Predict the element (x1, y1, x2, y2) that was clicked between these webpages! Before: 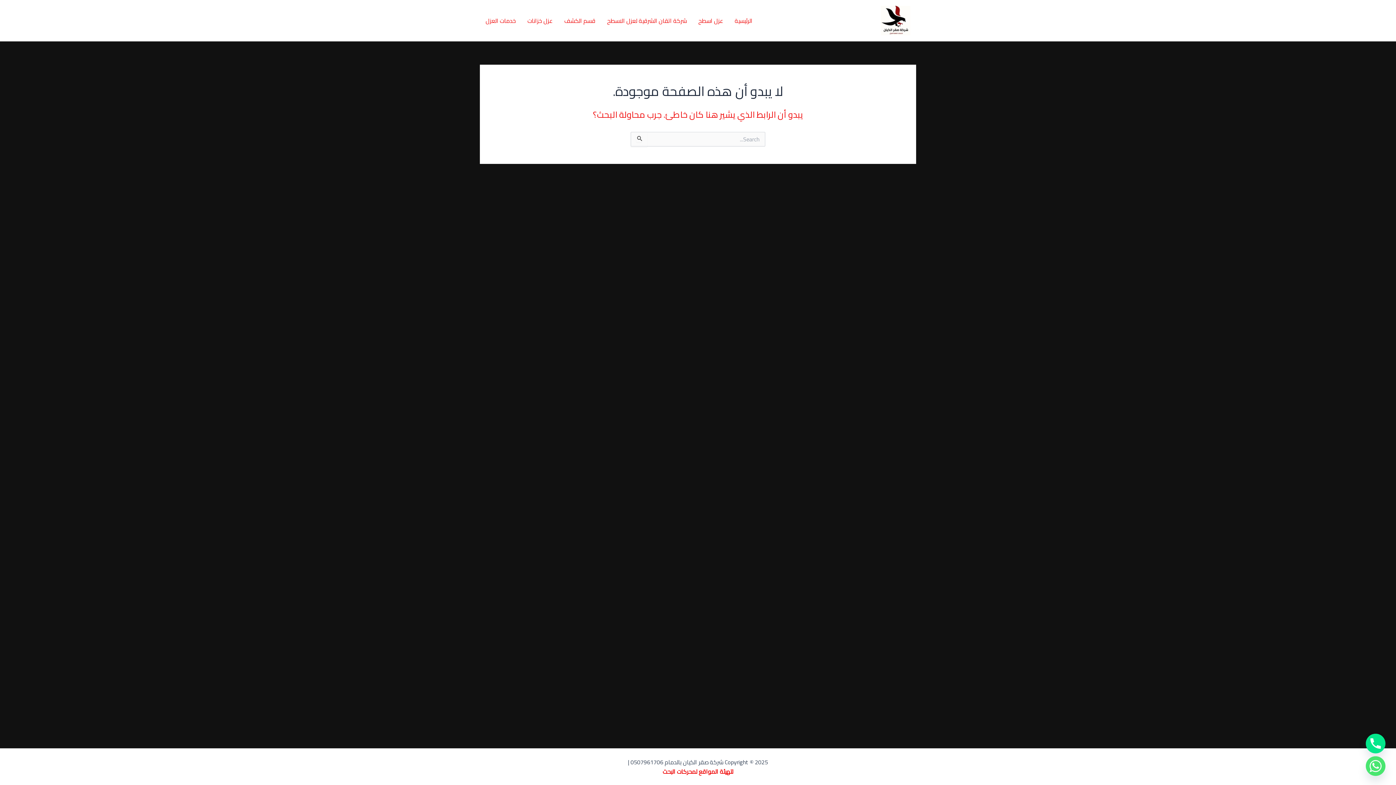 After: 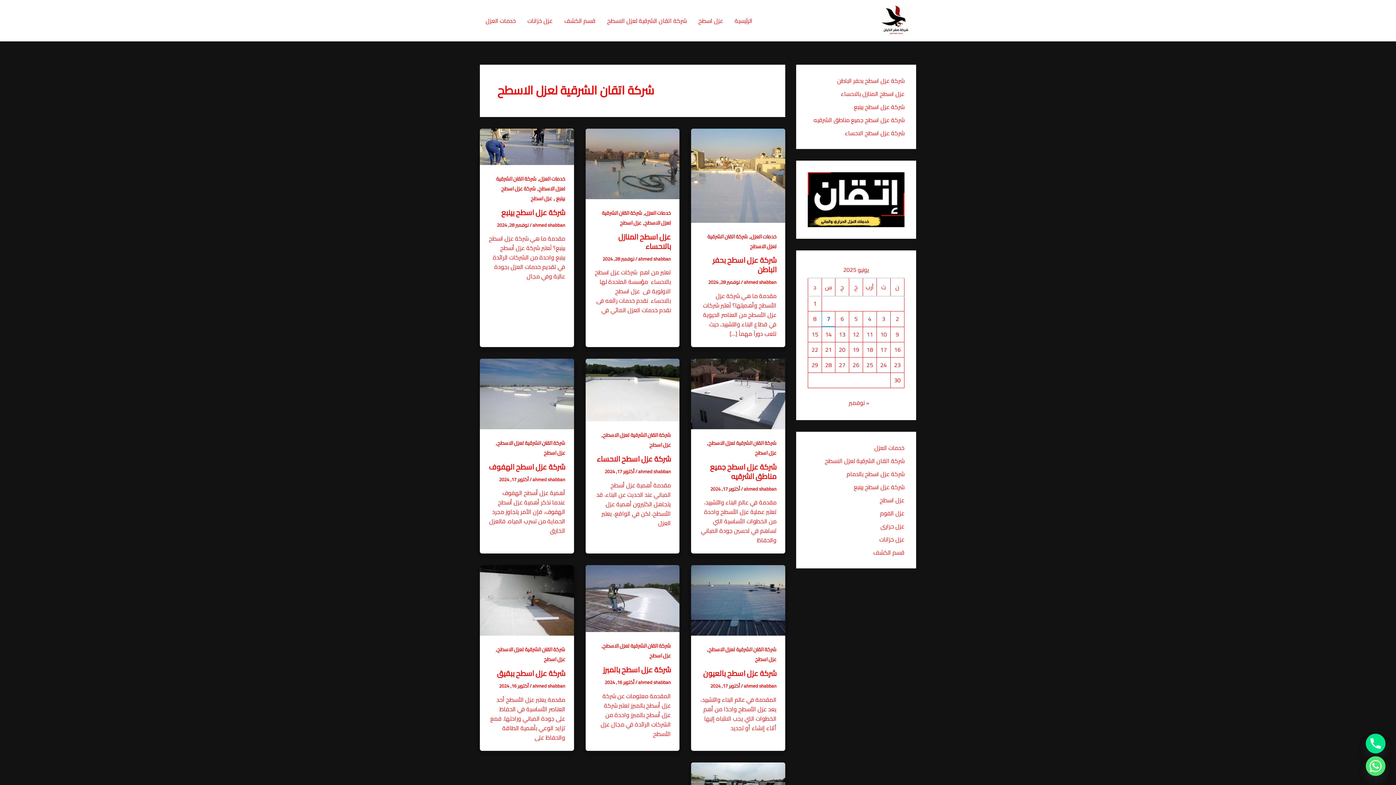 Action: bbox: (601, 6, 692, 35) label: شركة اتقان الشرقية لعزل الاسطح